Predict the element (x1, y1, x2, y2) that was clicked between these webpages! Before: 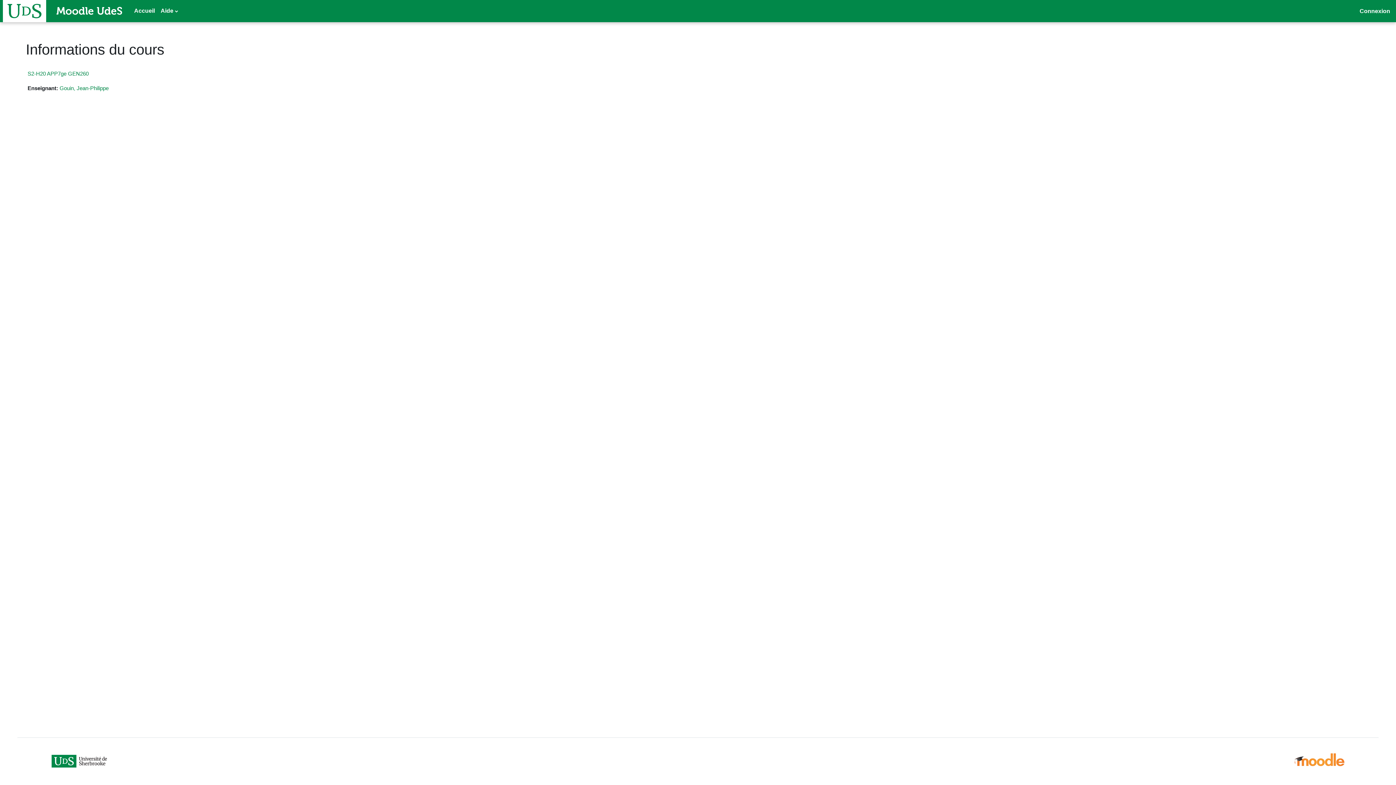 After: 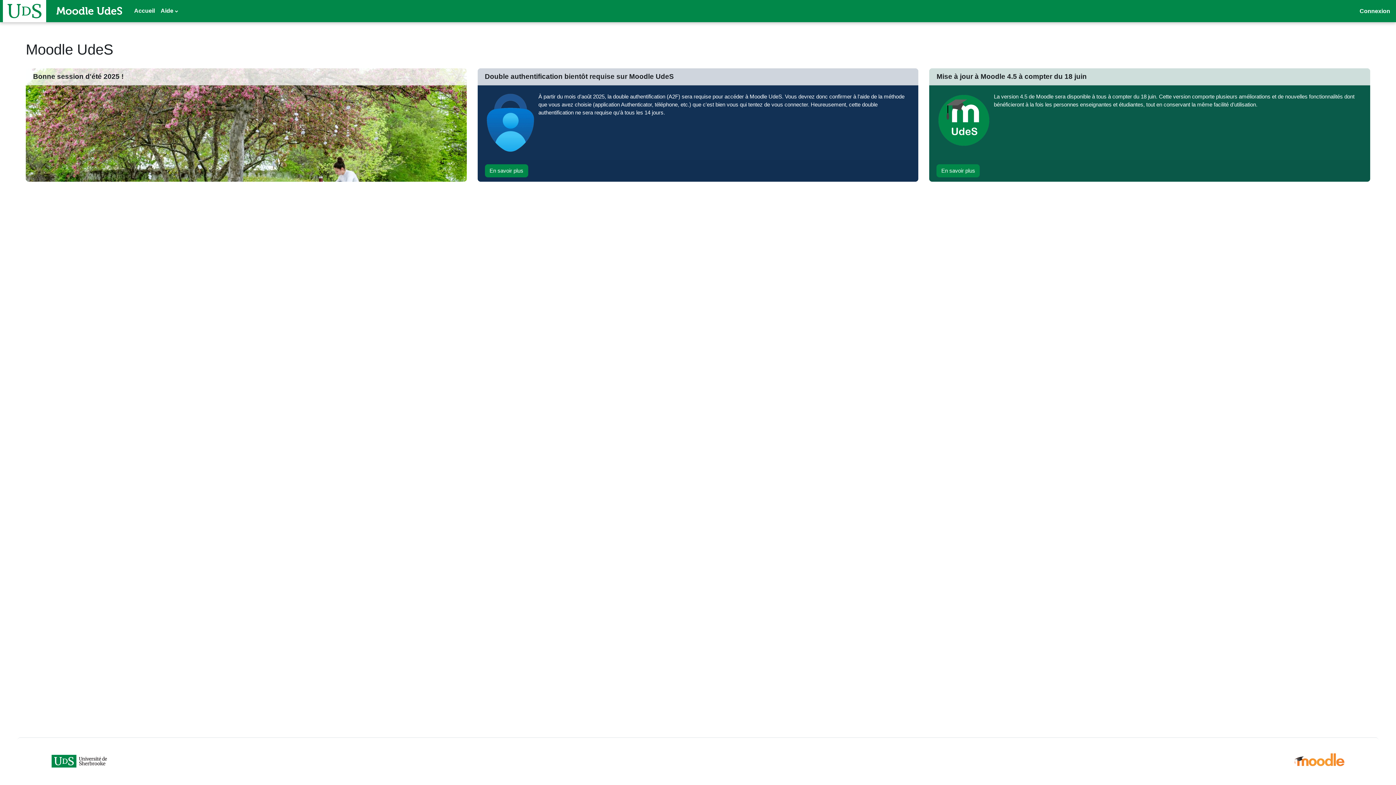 Action: label: Moodle UdeS bbox: (56, 0, 122, 22)